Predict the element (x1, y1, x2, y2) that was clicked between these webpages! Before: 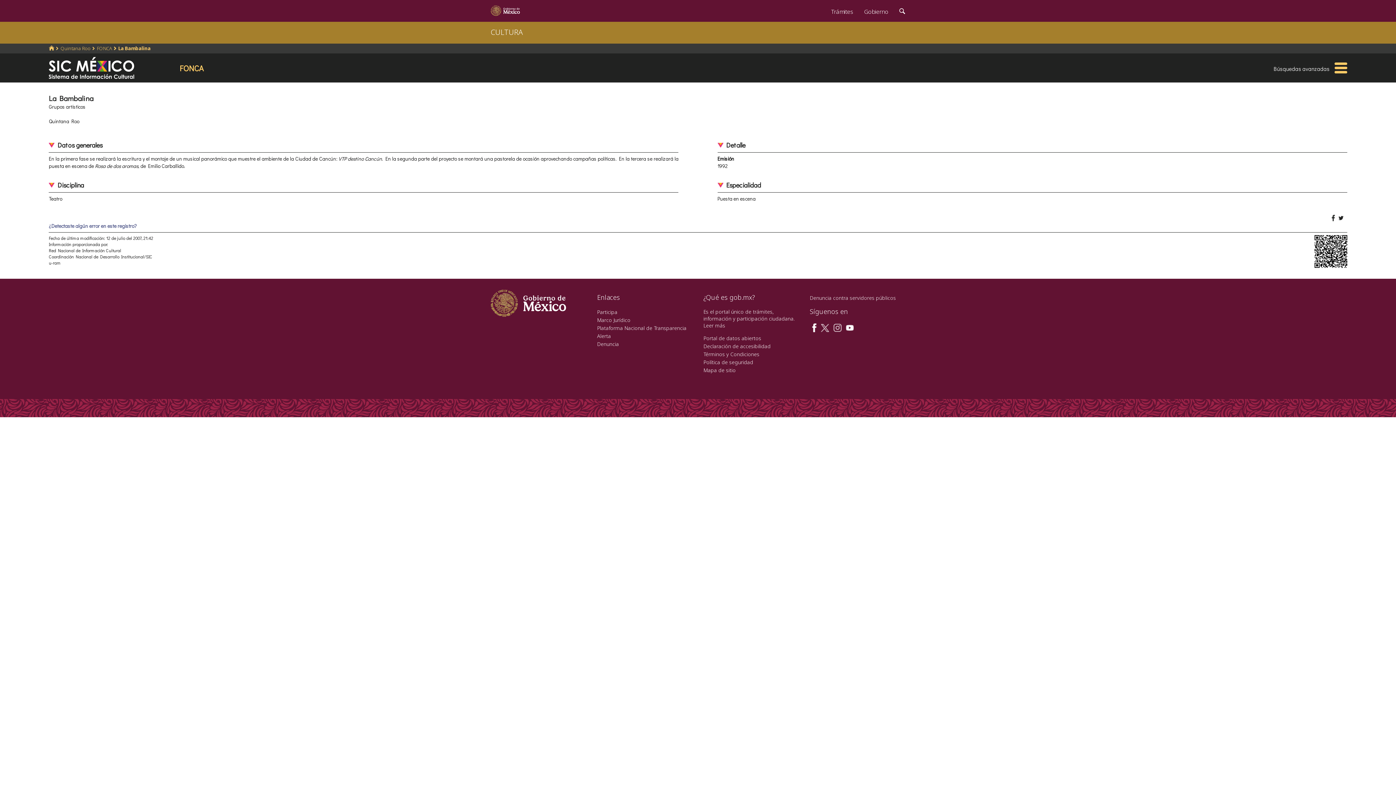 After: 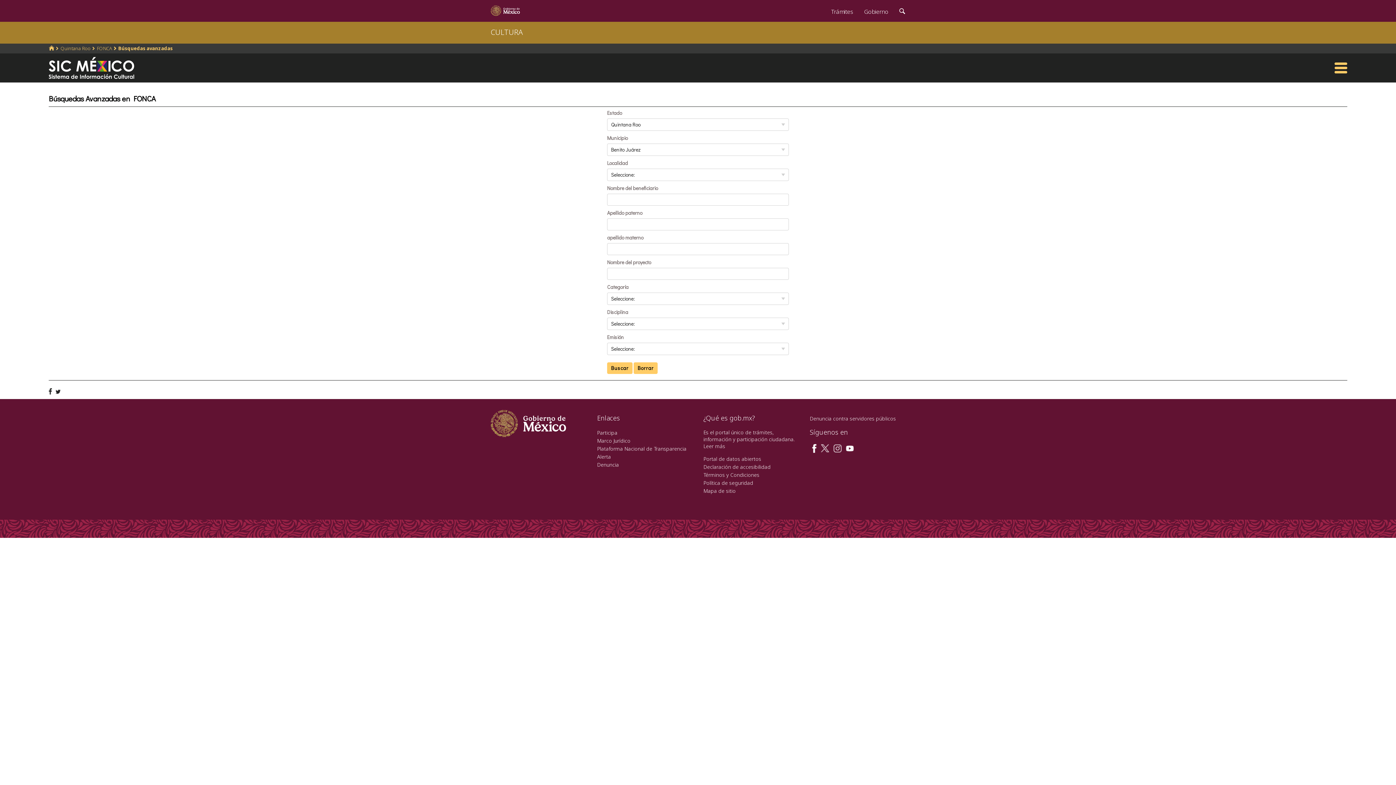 Action: label: Búsquedas avanzadas bbox: (1274, 64, 1330, 72)